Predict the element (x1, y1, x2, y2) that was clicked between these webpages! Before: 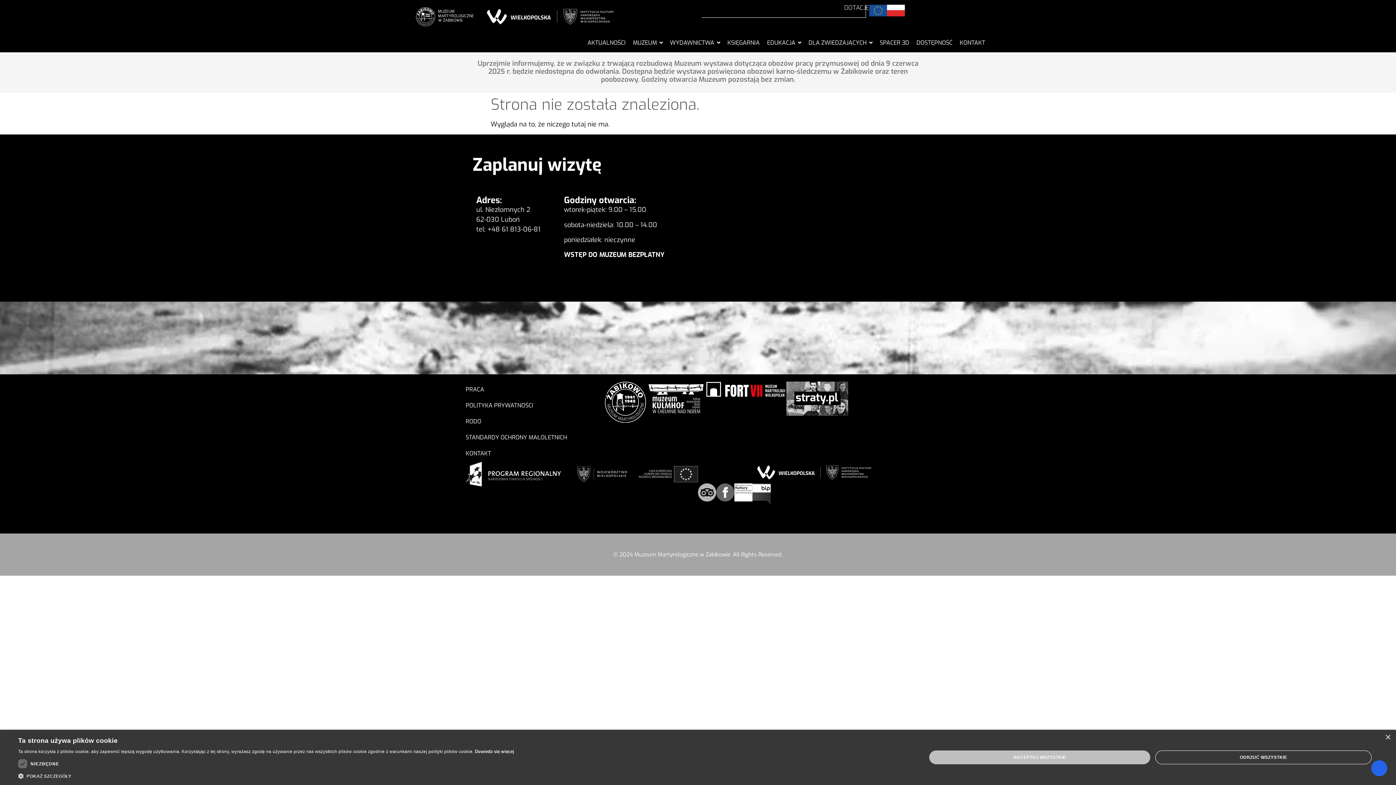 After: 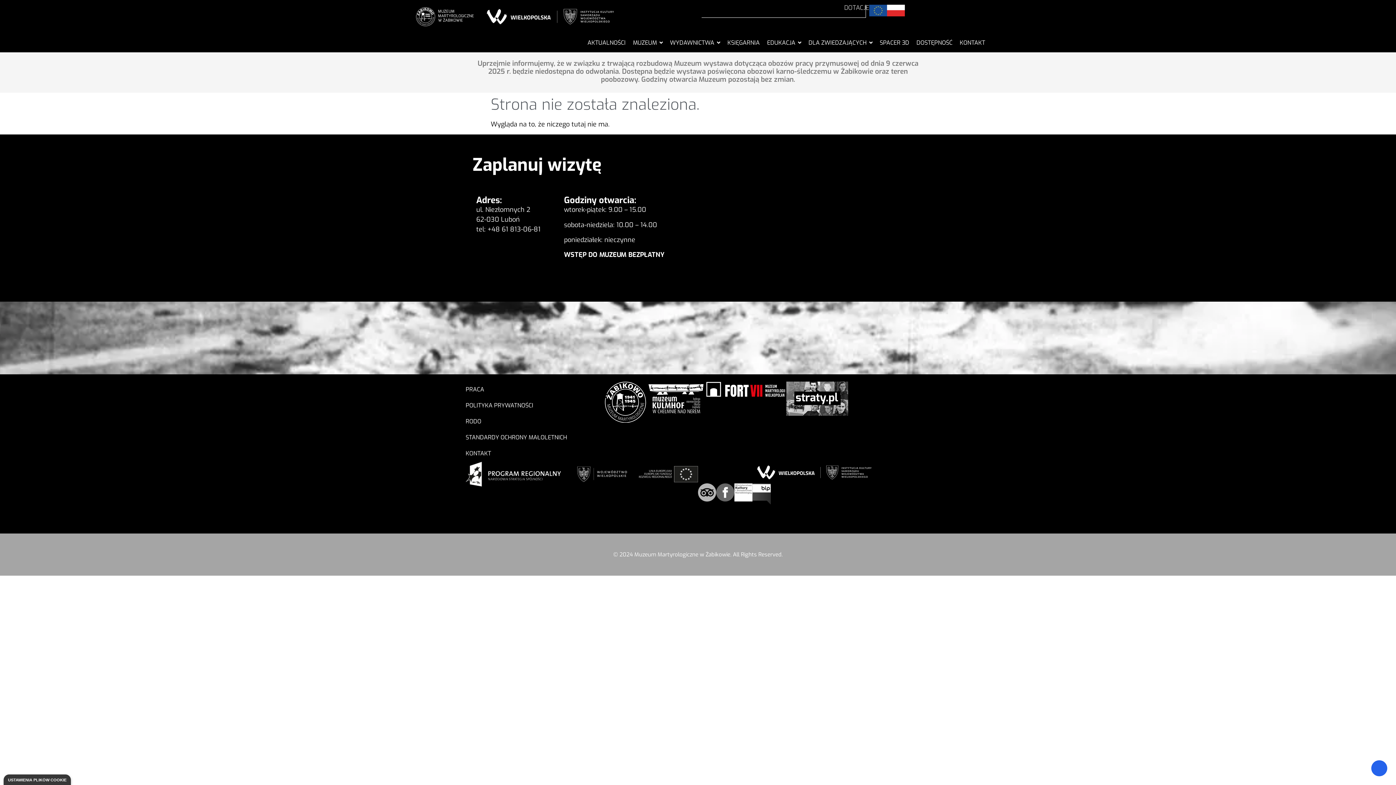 Action: bbox: (1155, 750, 1372, 764) label: ODRZUĆ WSZYSTKIE